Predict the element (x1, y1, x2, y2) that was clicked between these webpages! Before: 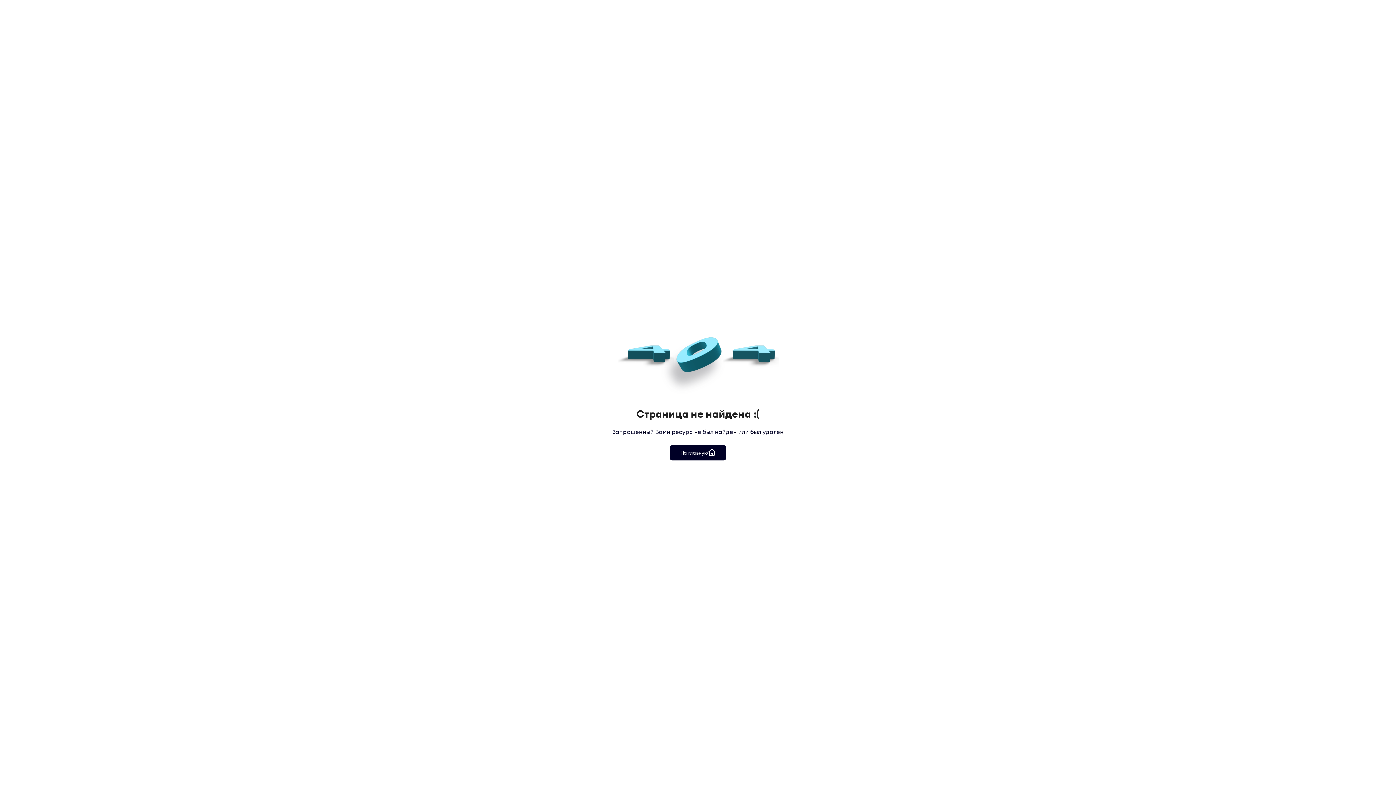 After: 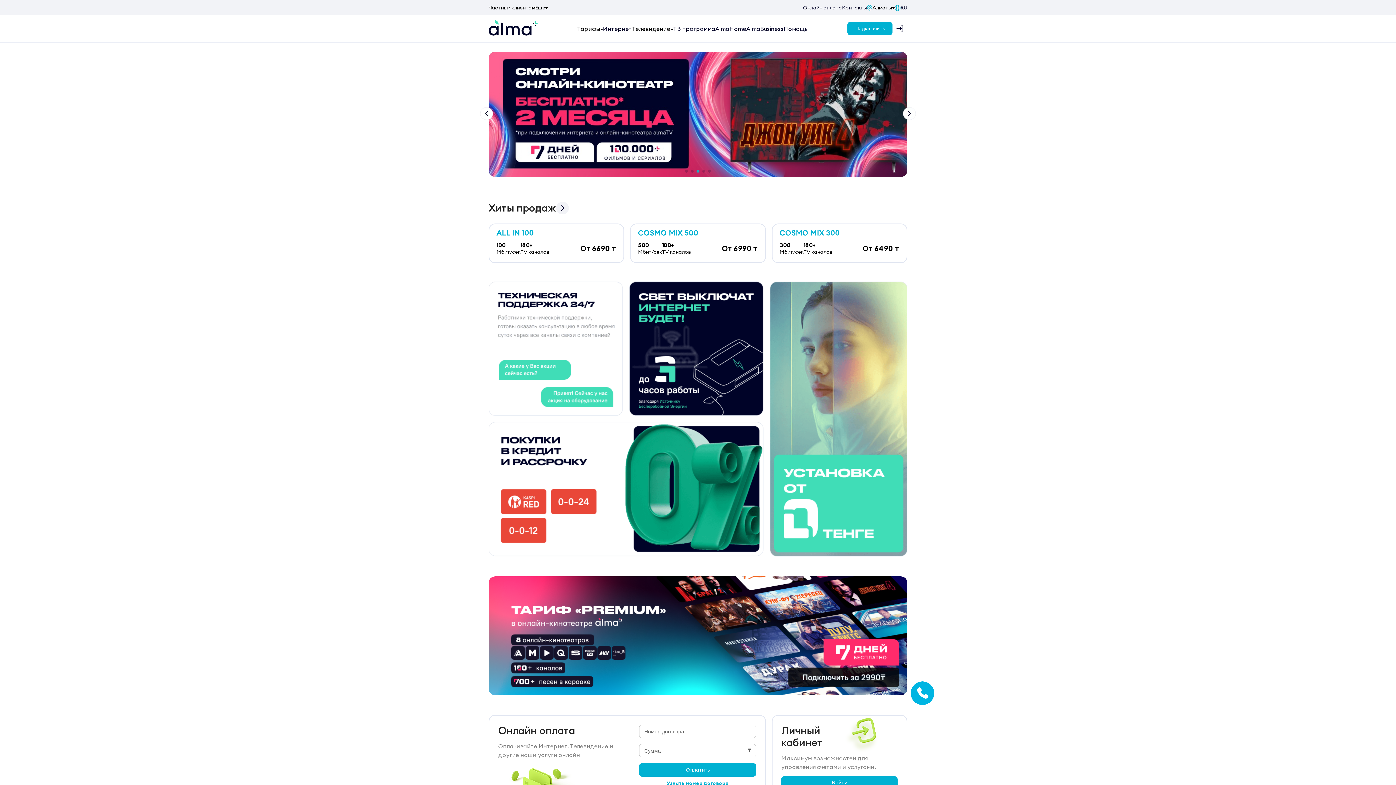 Action: label: На главную bbox: (589, 445, 807, 460)